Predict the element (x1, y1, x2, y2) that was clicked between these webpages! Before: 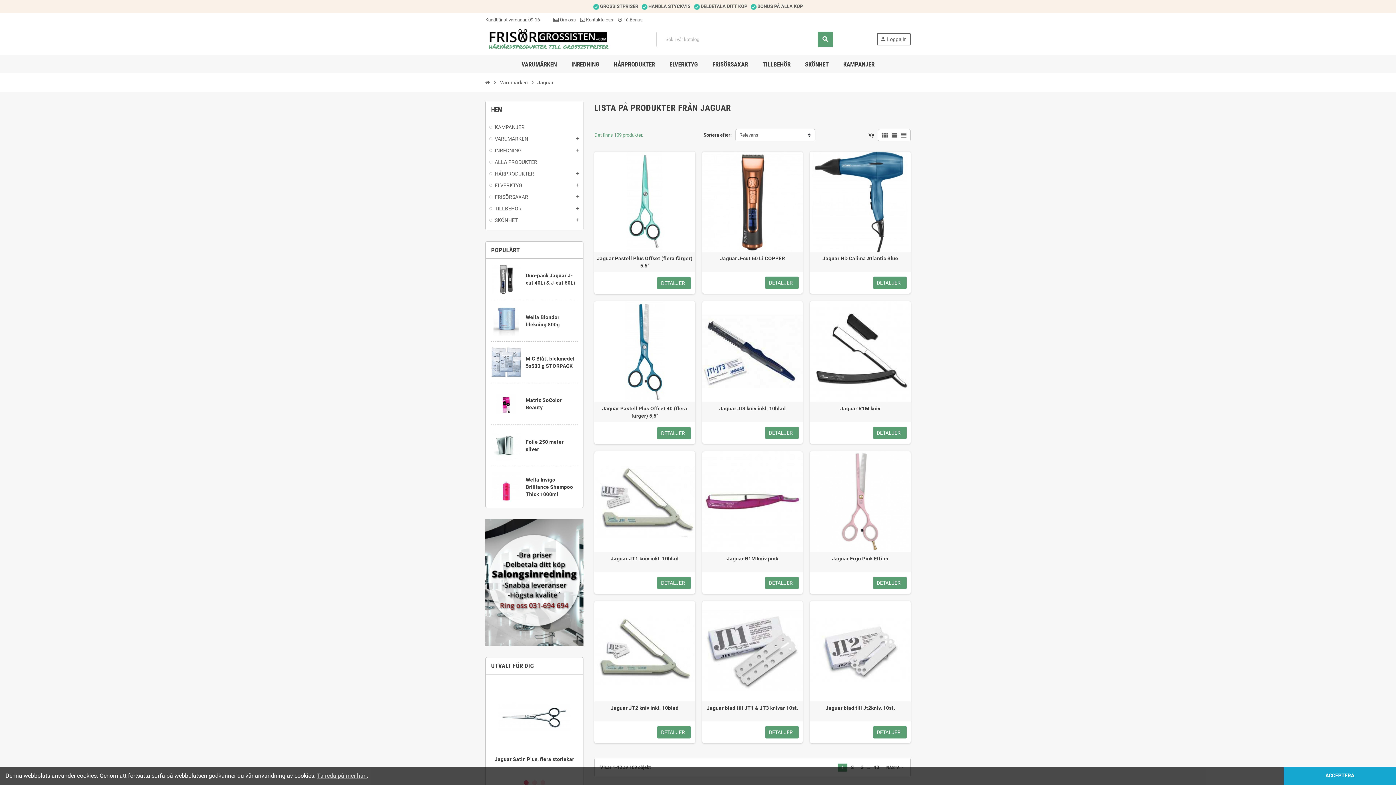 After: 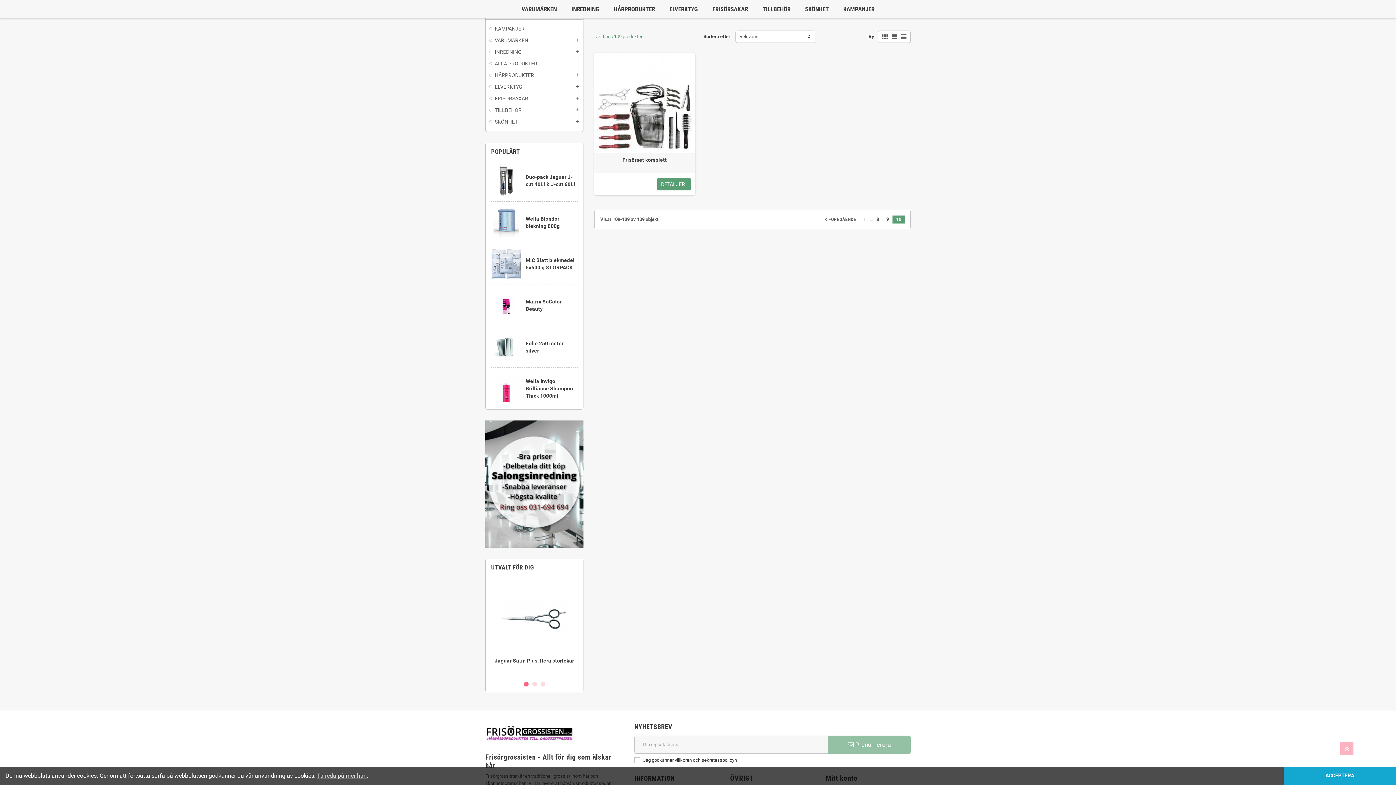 Action: bbox: (870, 764, 882, 772) label: 10